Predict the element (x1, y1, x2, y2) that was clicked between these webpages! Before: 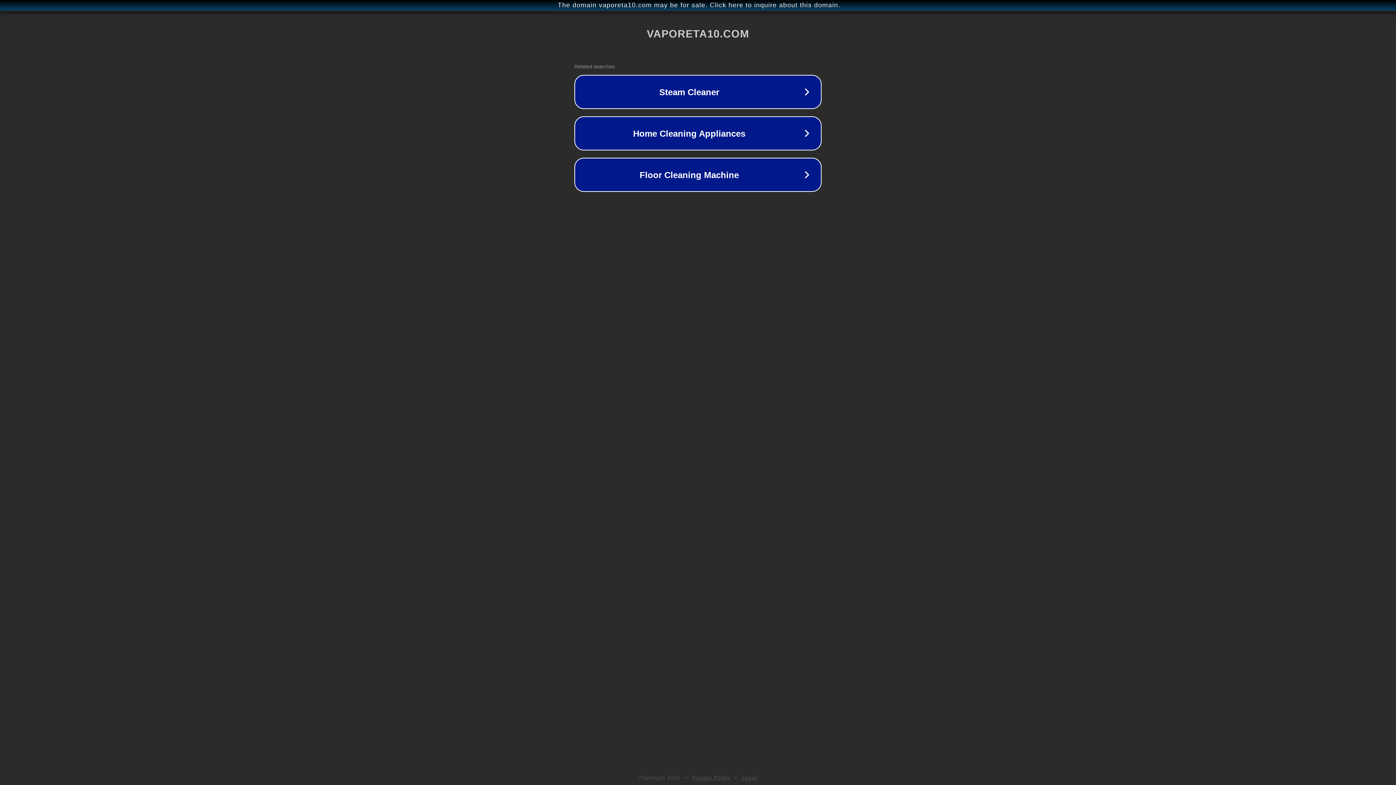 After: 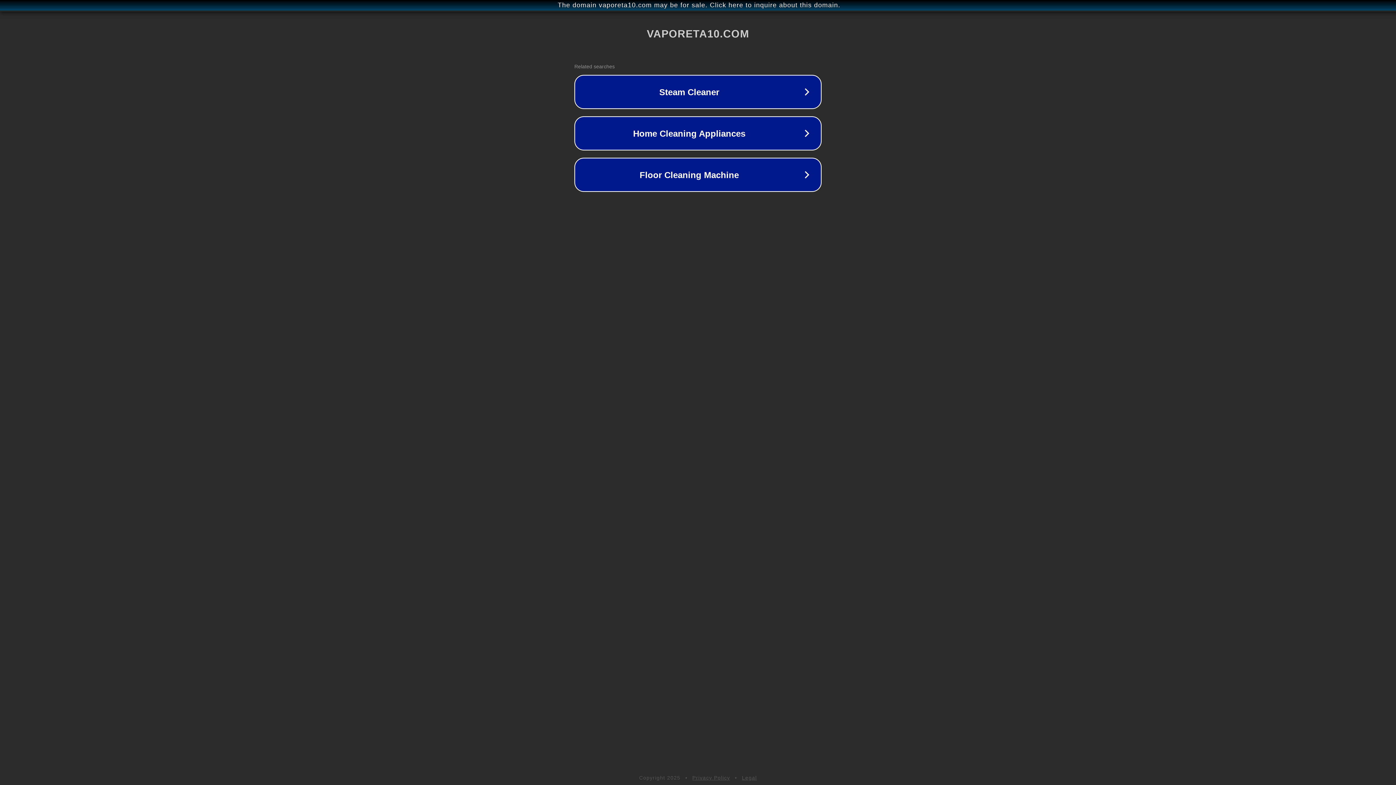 Action: bbox: (742, 775, 757, 781) label: Legal